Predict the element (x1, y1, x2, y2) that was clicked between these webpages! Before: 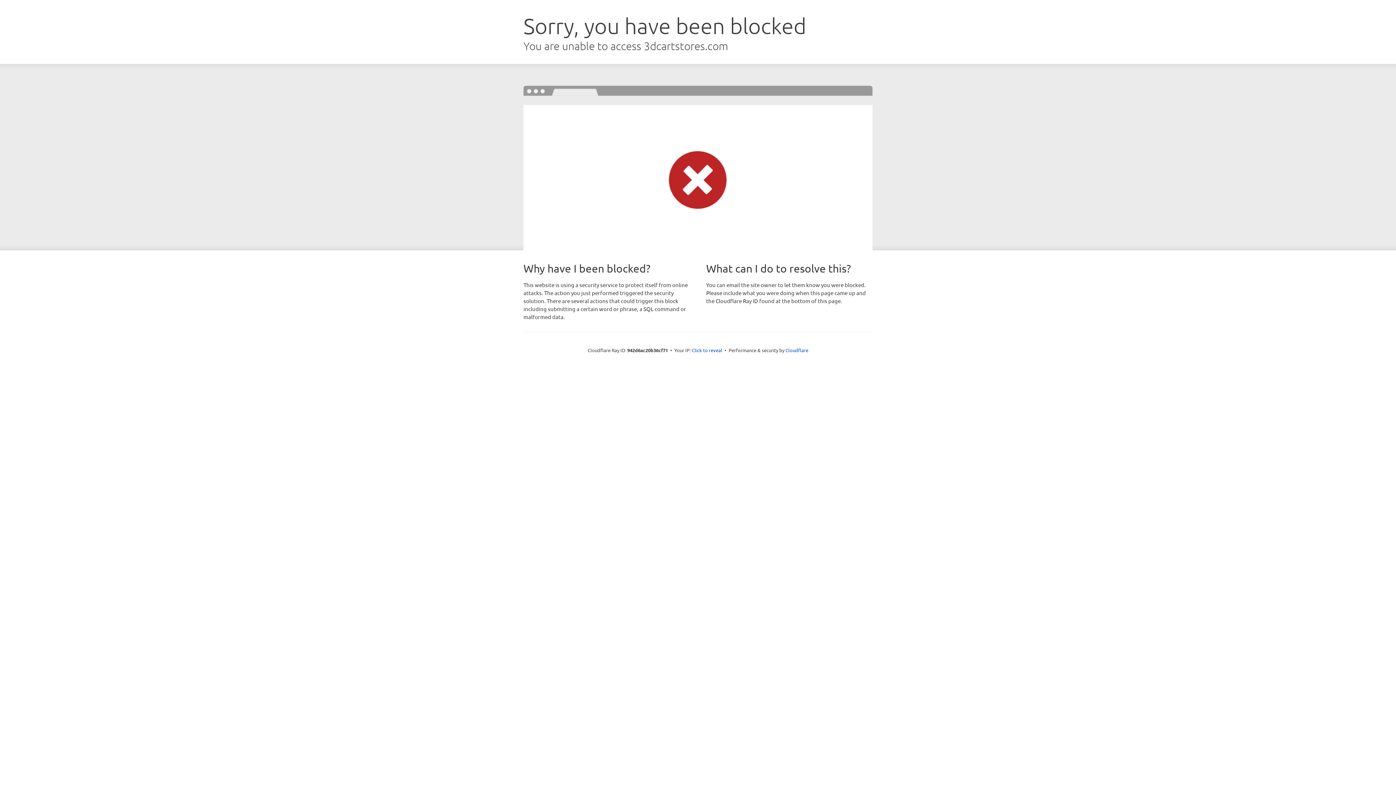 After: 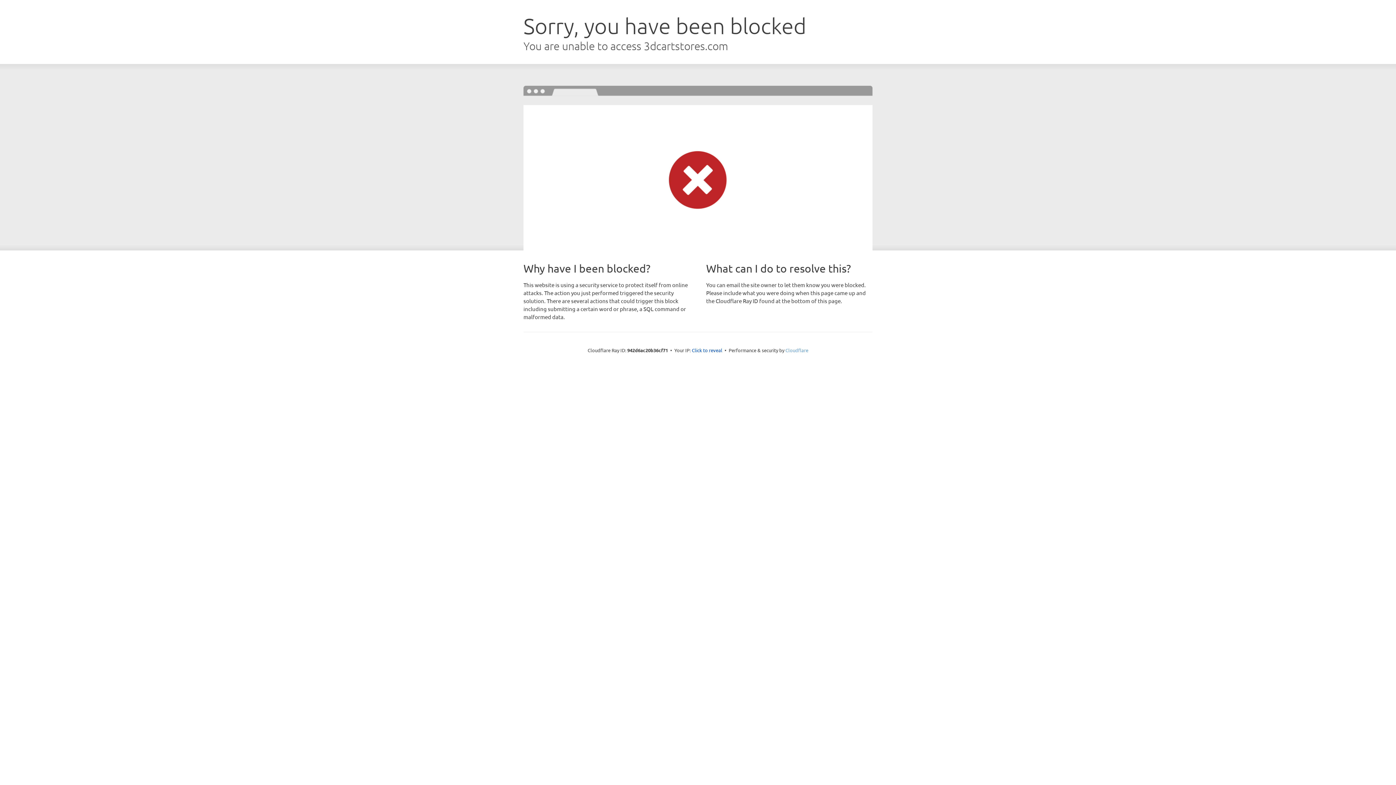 Action: label: Cloudflare bbox: (785, 347, 808, 353)